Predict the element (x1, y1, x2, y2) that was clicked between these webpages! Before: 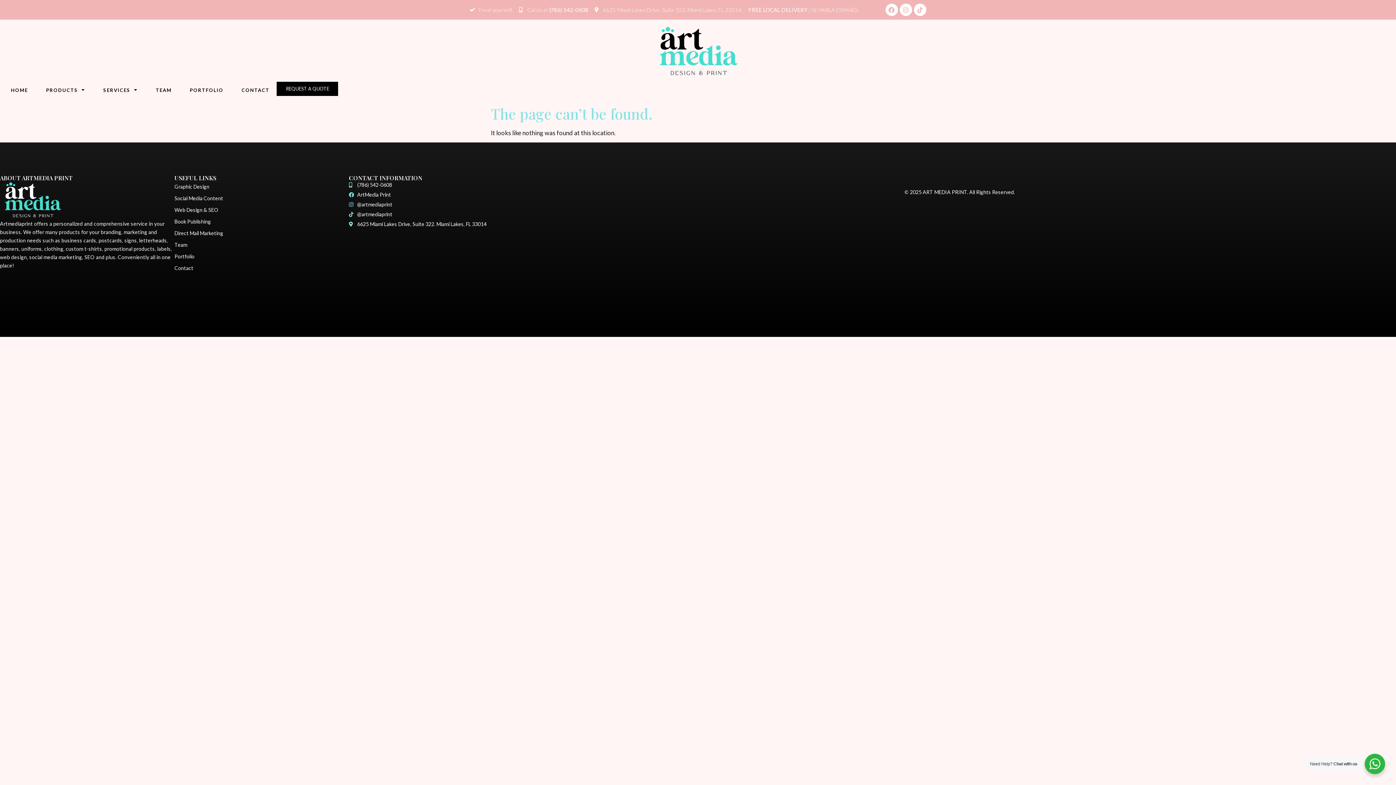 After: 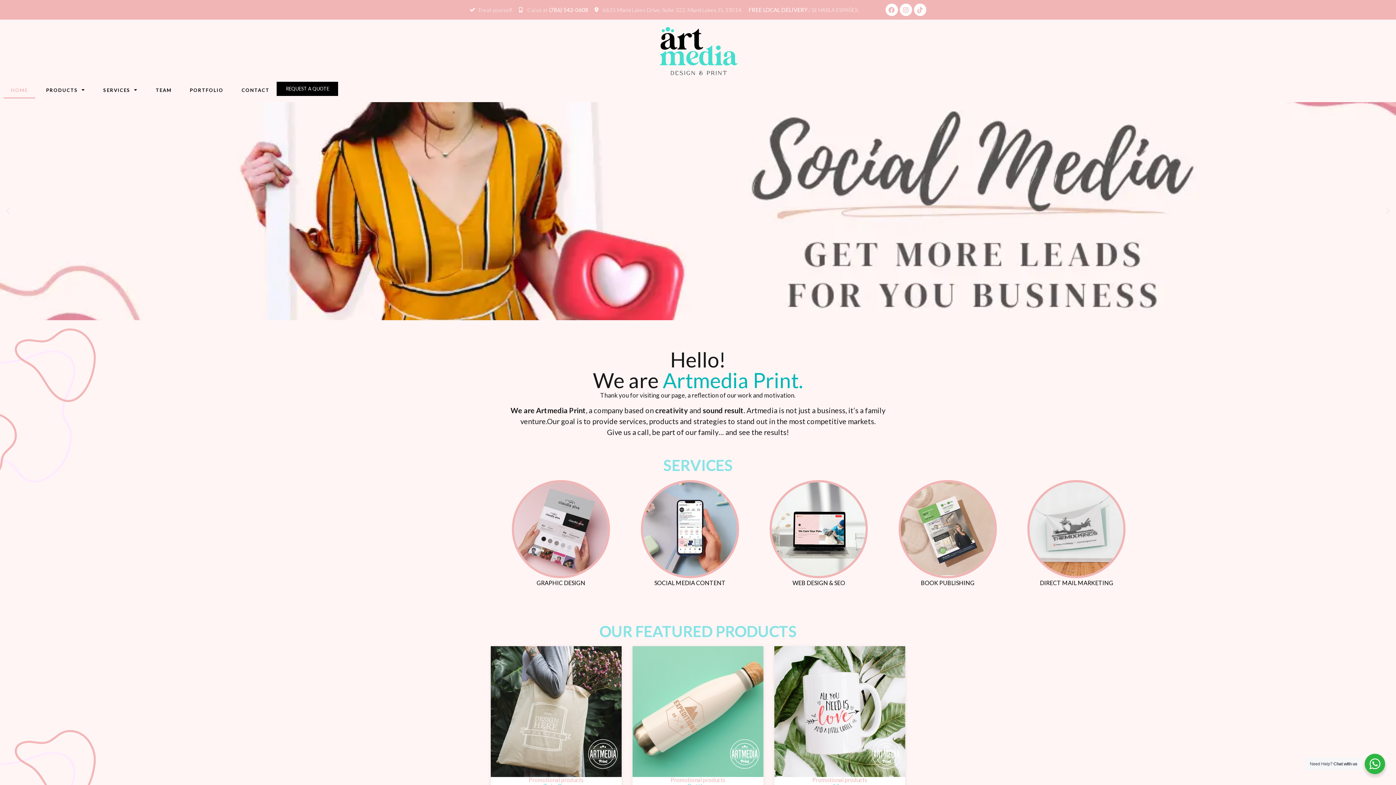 Action: bbox: (653, 25, 743, 78)